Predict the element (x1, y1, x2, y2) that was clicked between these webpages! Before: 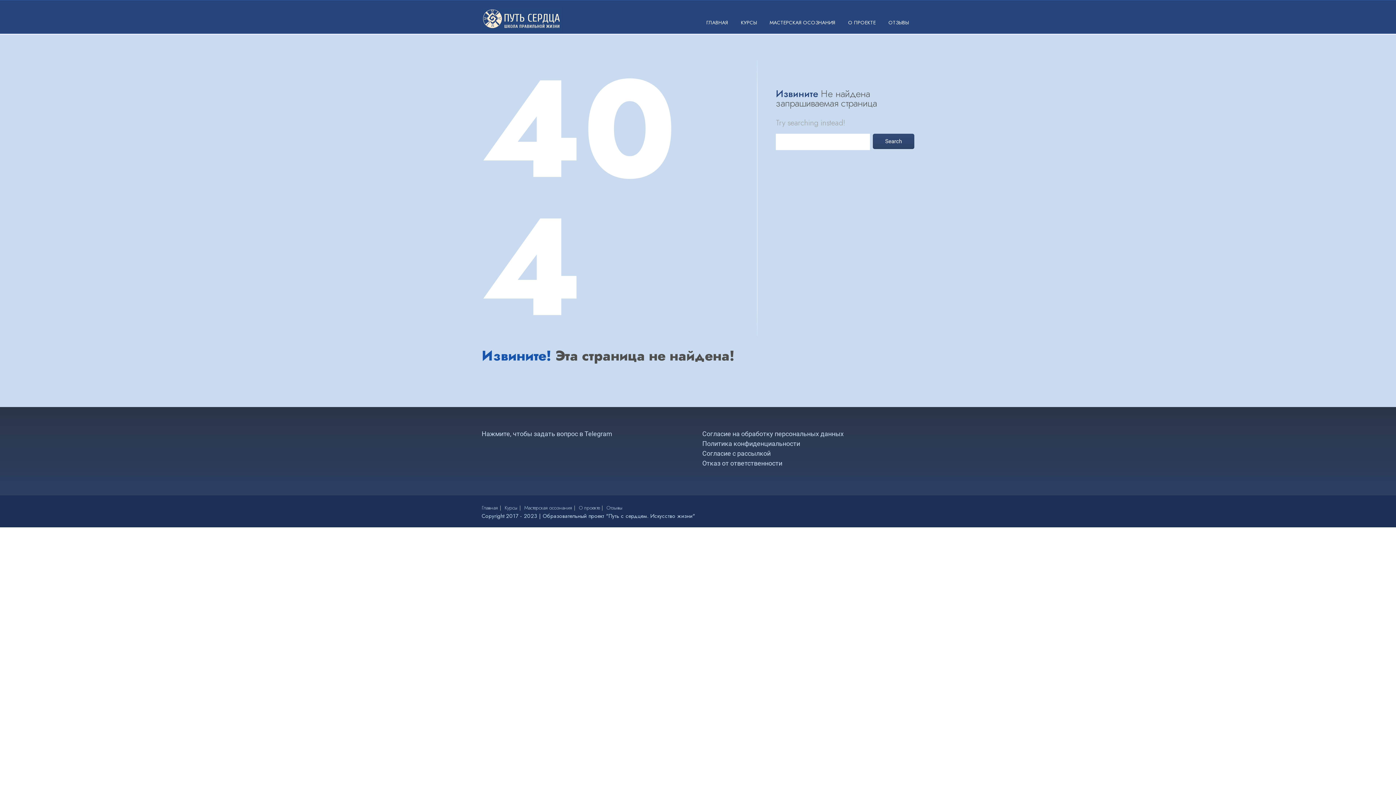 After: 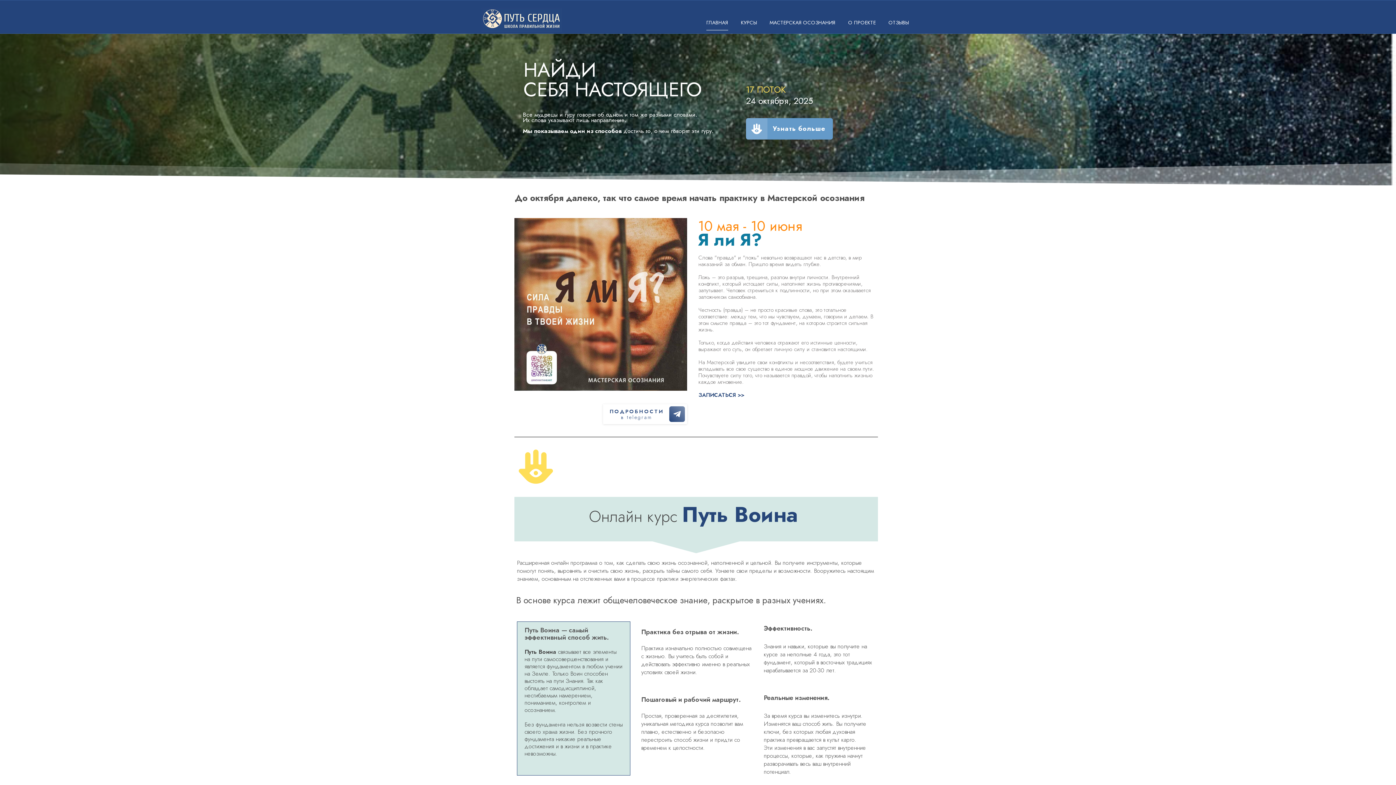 Action: bbox: (481, 8, 561, 31)